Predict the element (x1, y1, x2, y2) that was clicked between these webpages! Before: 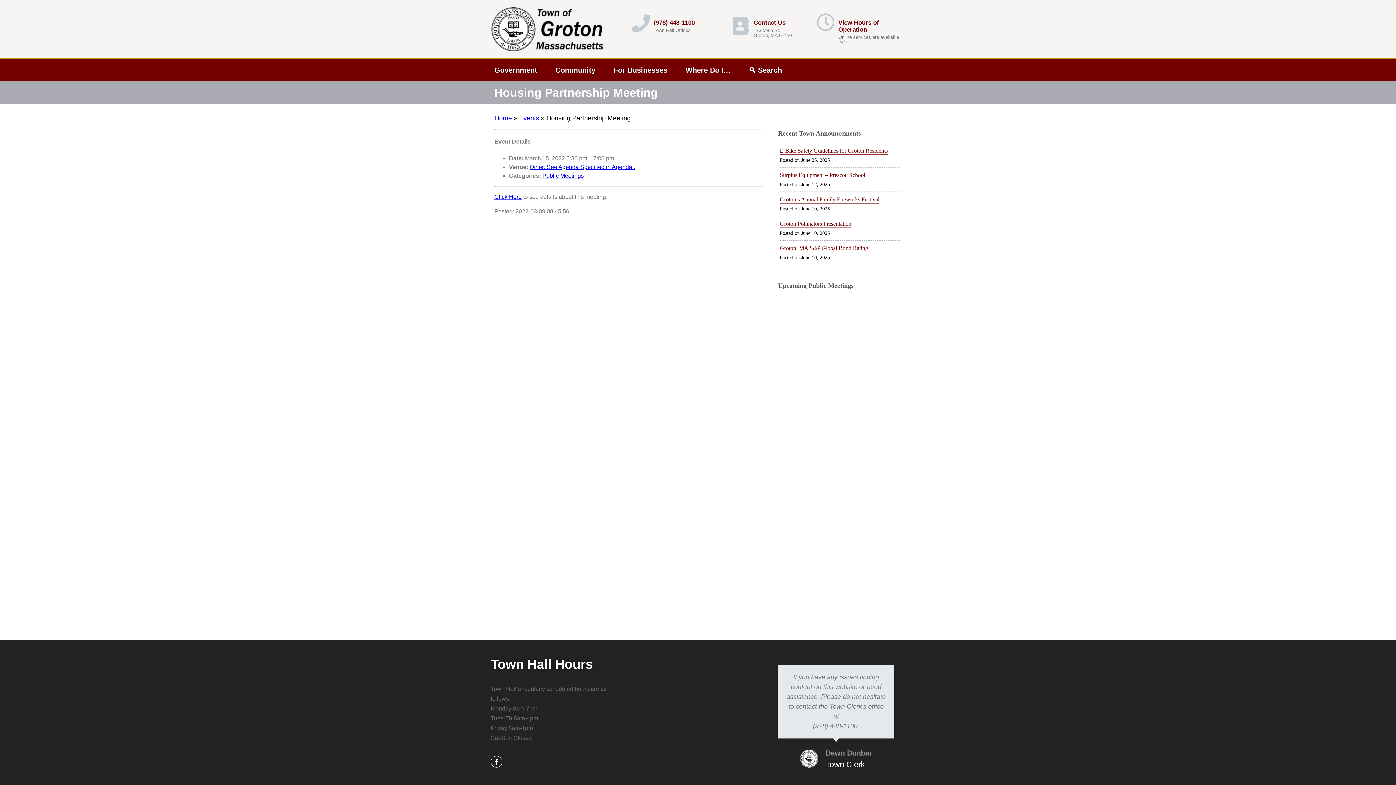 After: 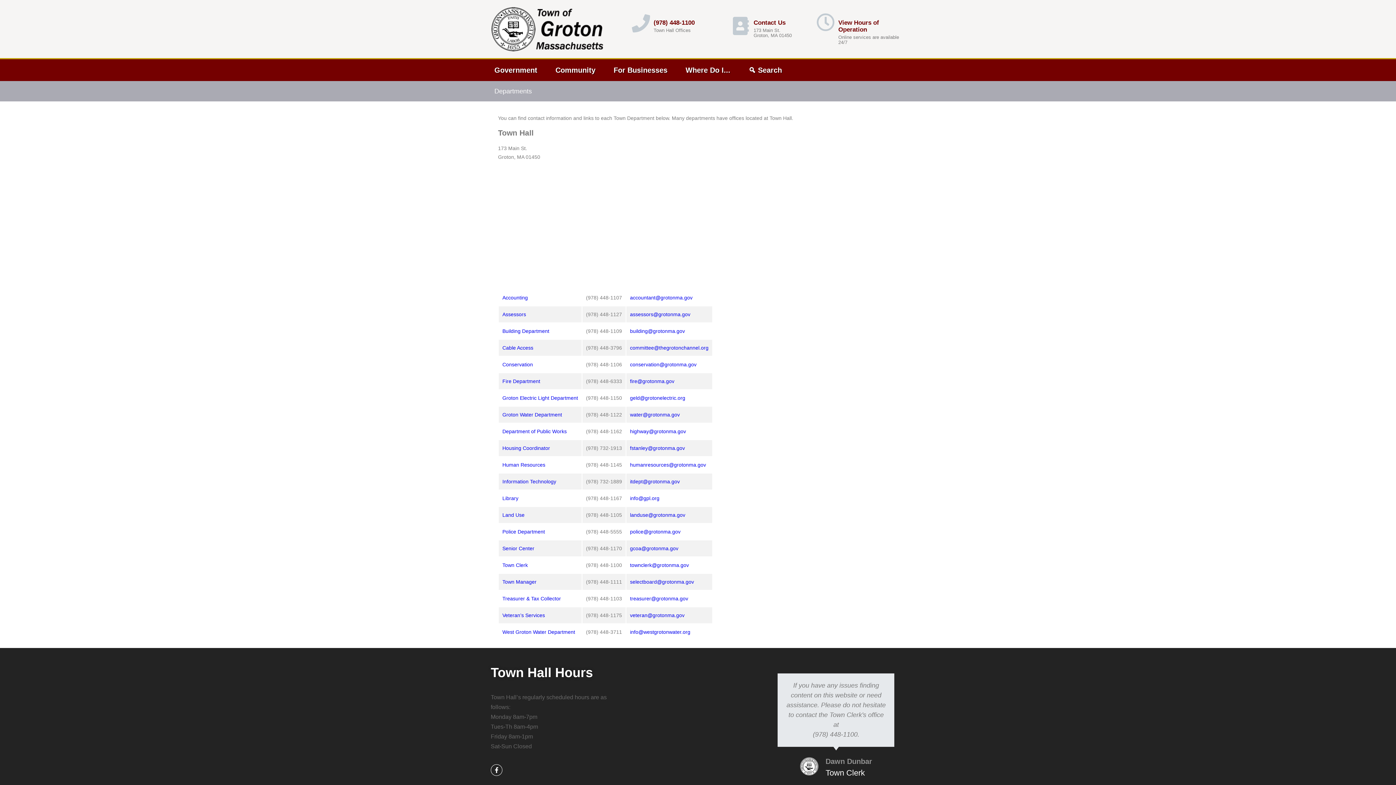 Action: bbox: (731, 16, 750, 34)